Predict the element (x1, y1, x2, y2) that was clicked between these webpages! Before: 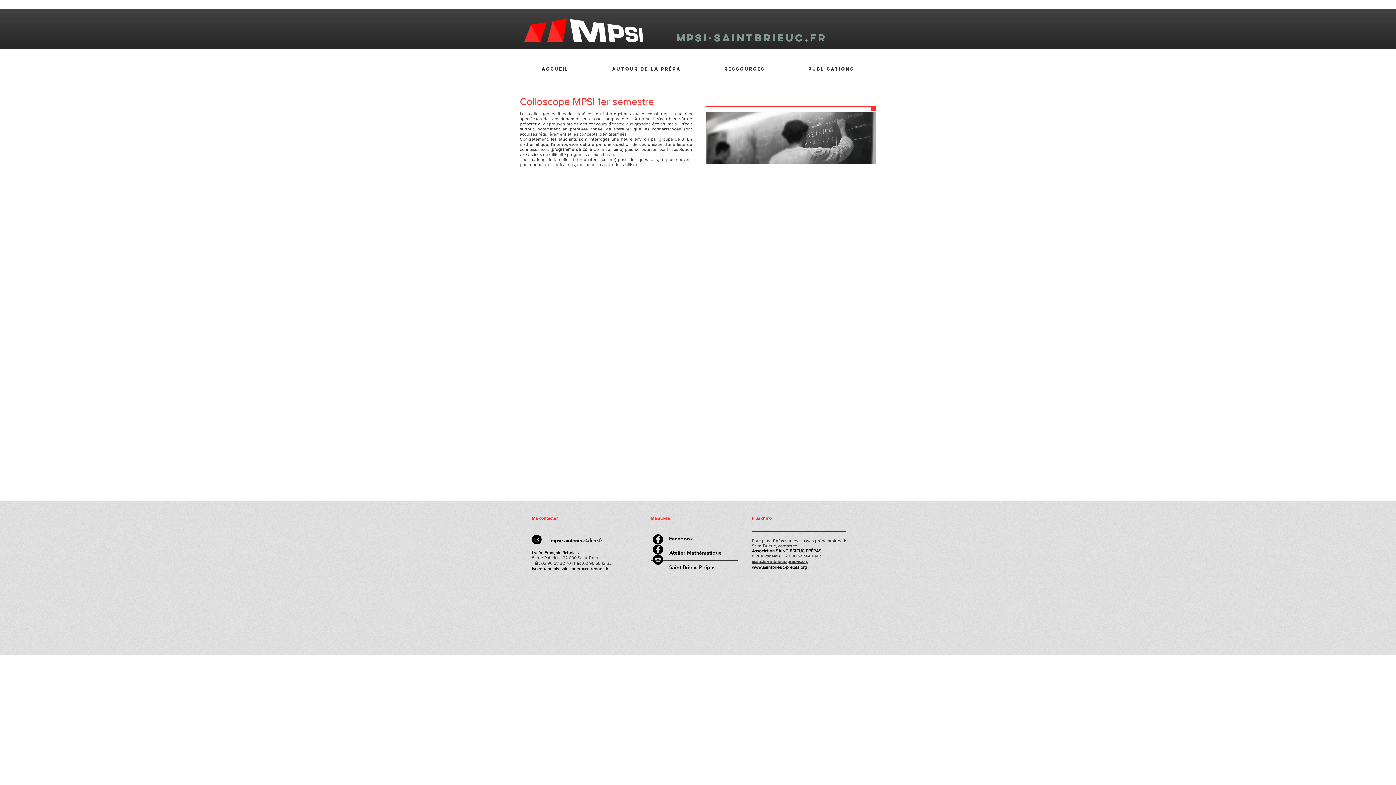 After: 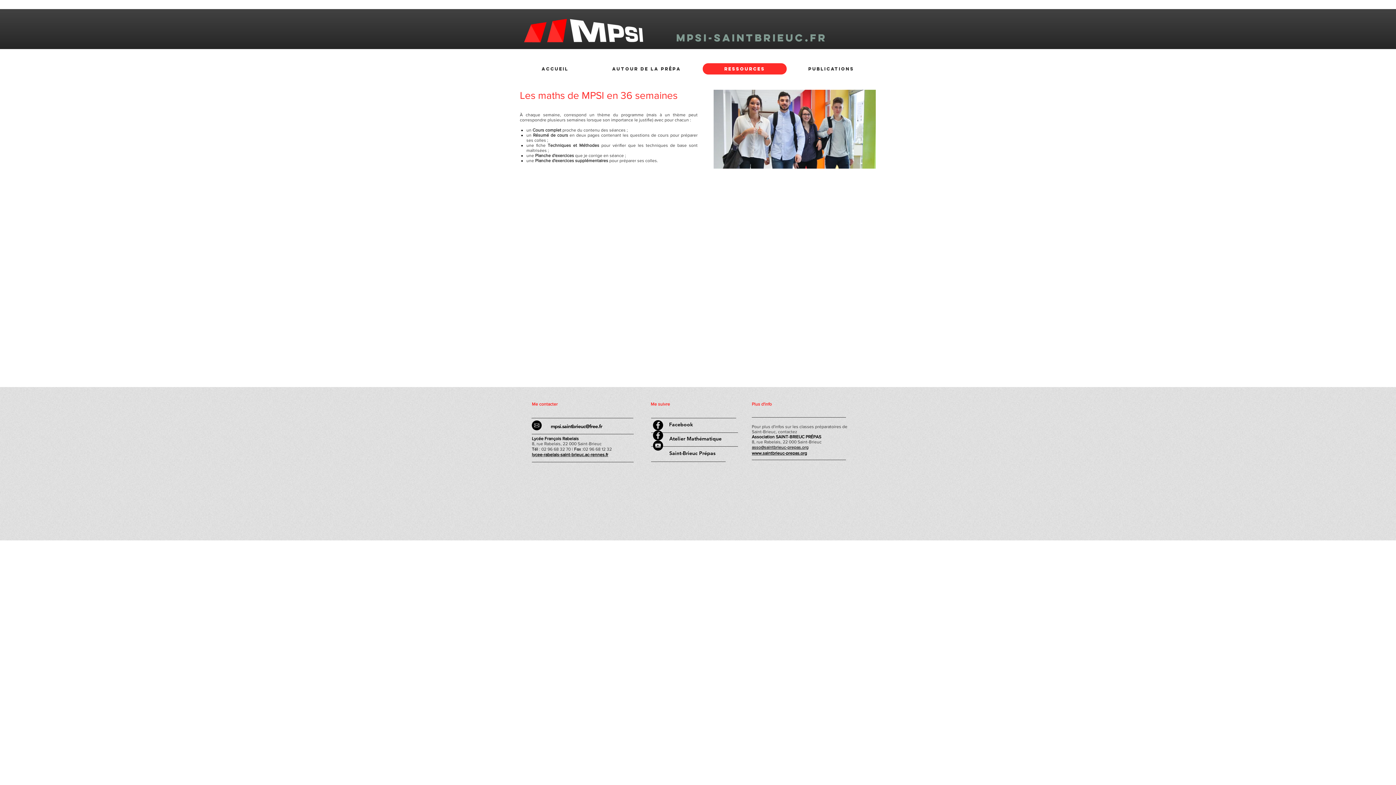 Action: bbox: (551, 146, 592, 152) label: programme de colle